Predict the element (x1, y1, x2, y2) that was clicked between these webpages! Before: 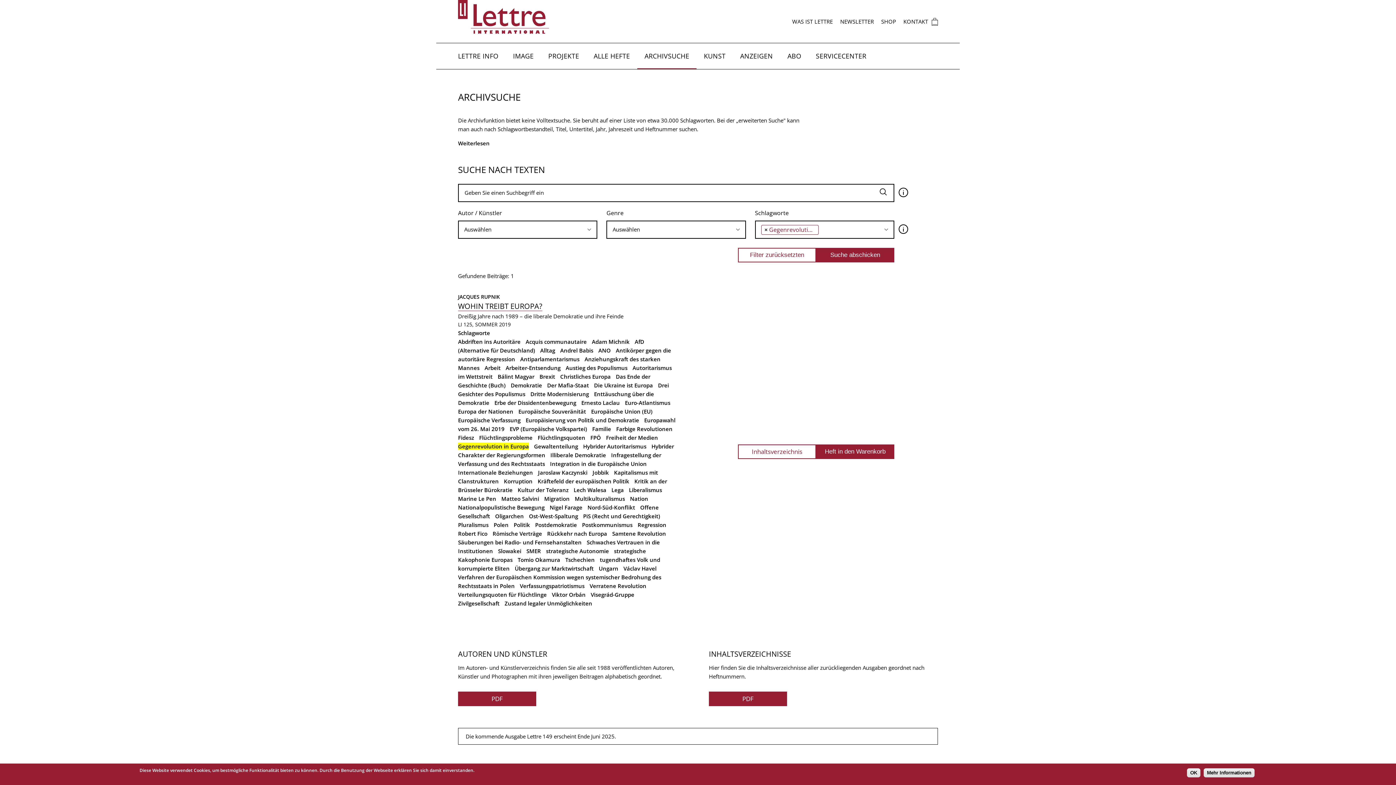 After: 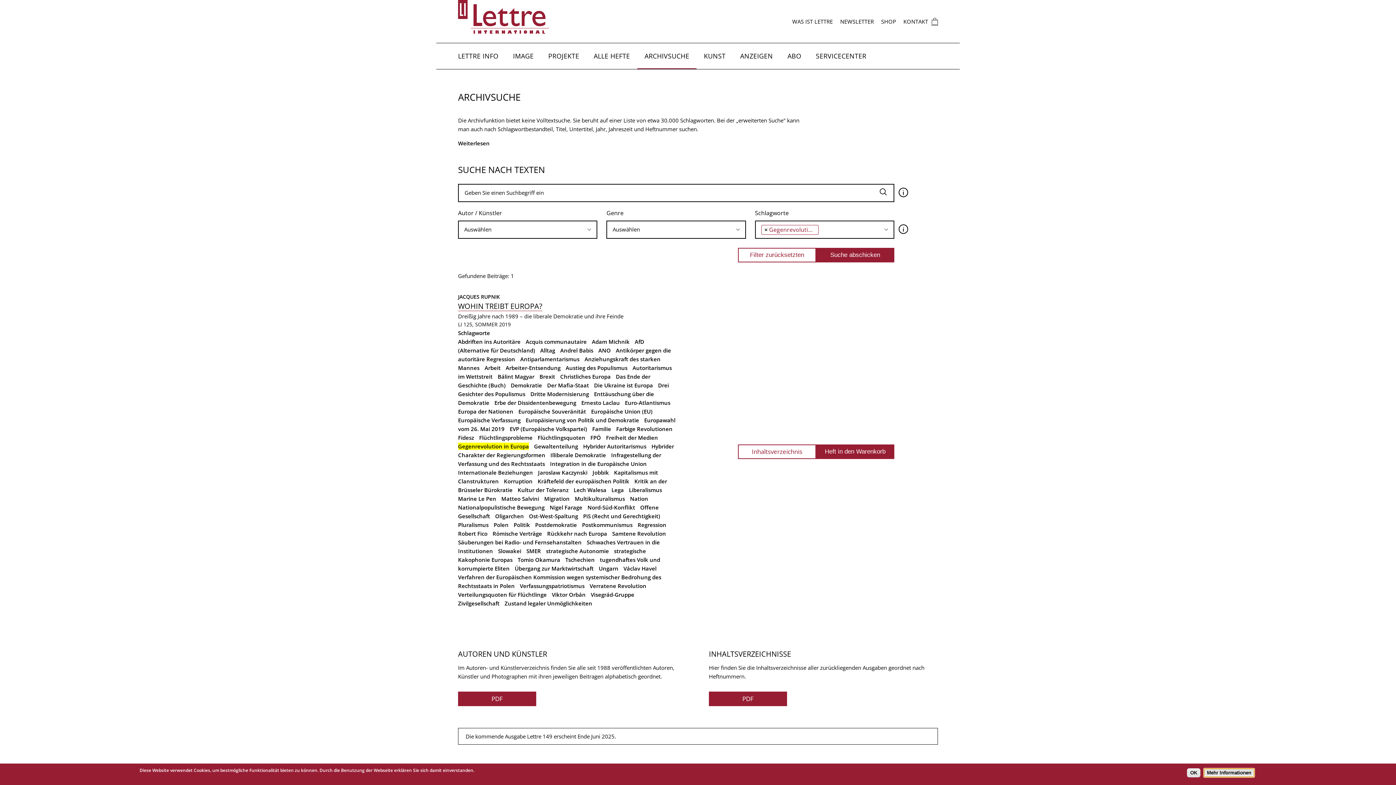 Action: bbox: (1204, 768, 1254, 777) label: Mehr Informationen